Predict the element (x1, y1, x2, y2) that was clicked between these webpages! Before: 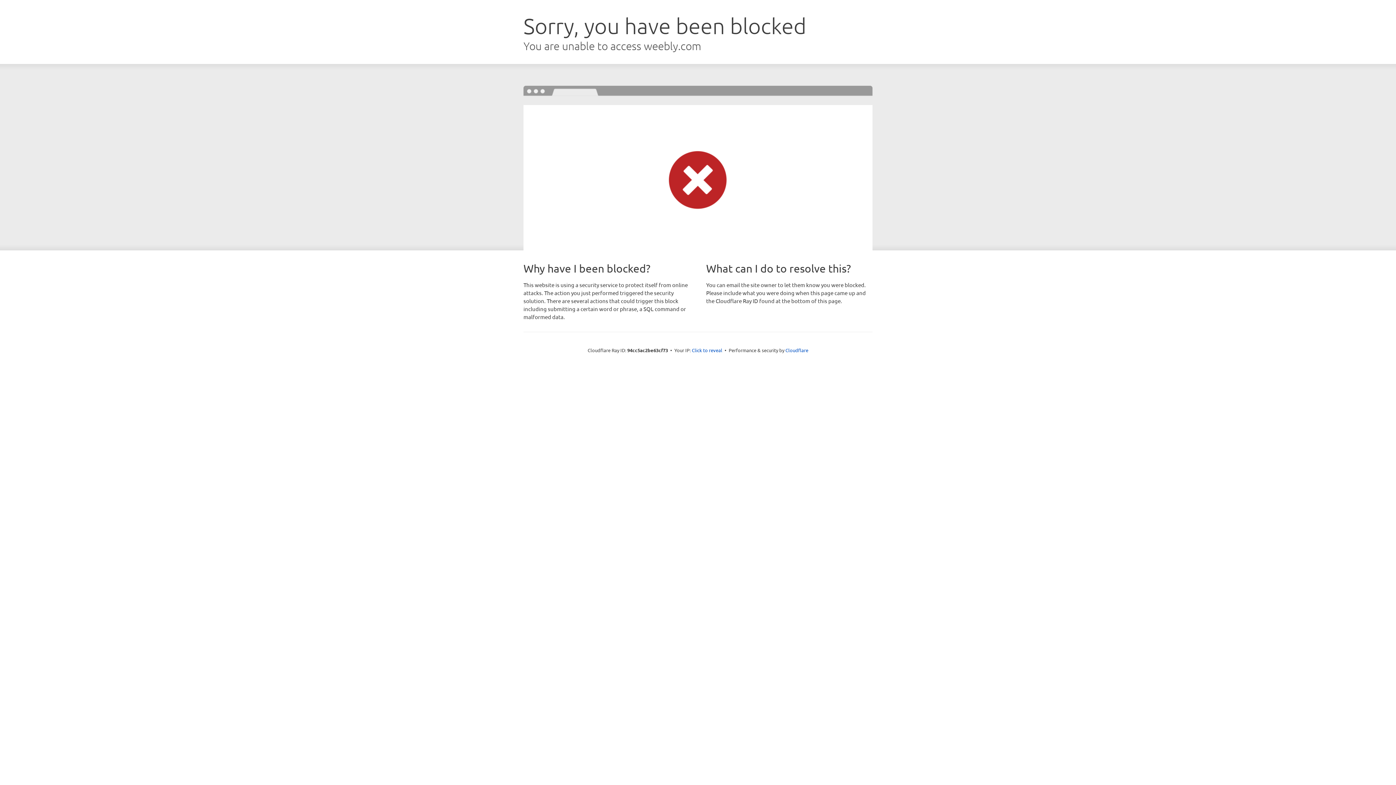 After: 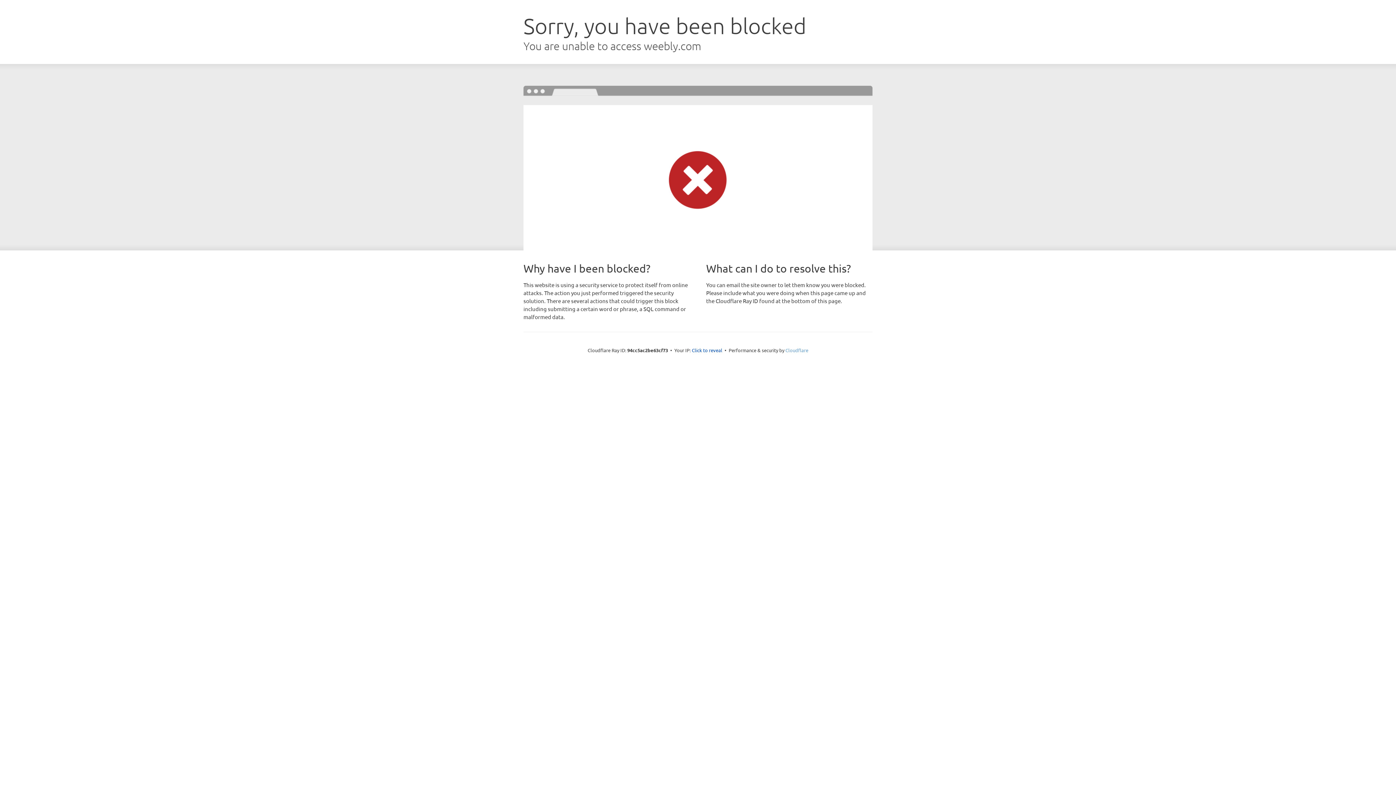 Action: bbox: (785, 347, 808, 353) label: Cloudflare